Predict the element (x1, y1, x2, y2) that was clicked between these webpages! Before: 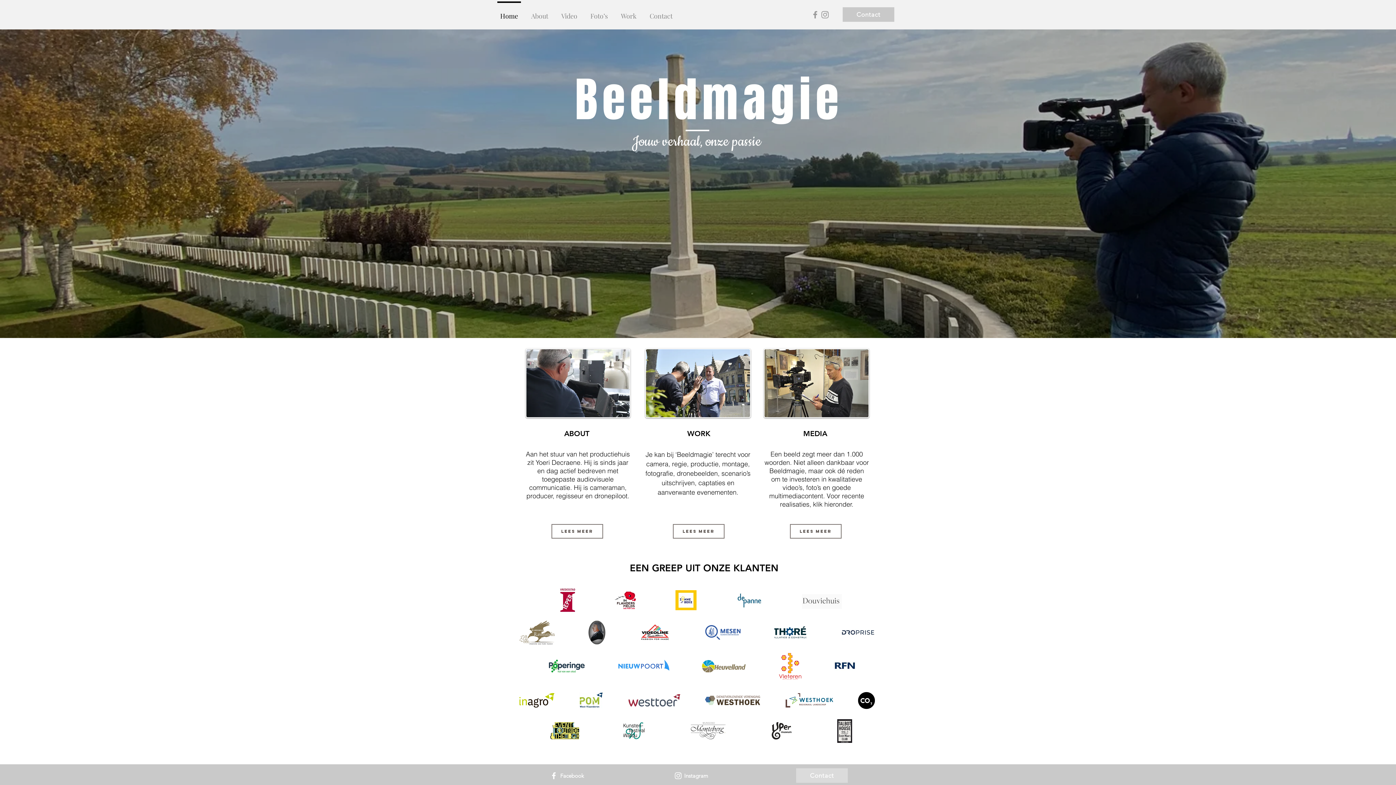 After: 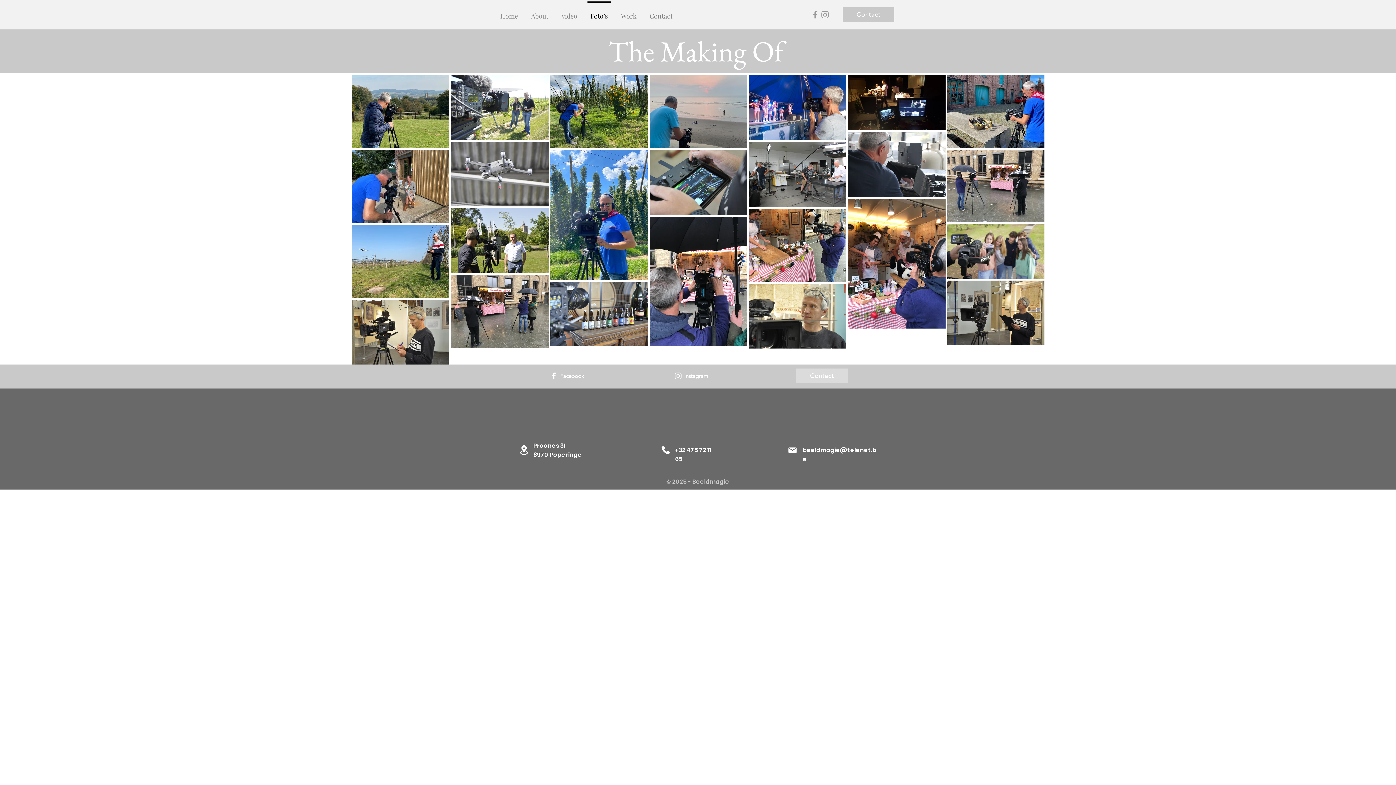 Action: label: Foto’s bbox: (584, 1, 614, 24)